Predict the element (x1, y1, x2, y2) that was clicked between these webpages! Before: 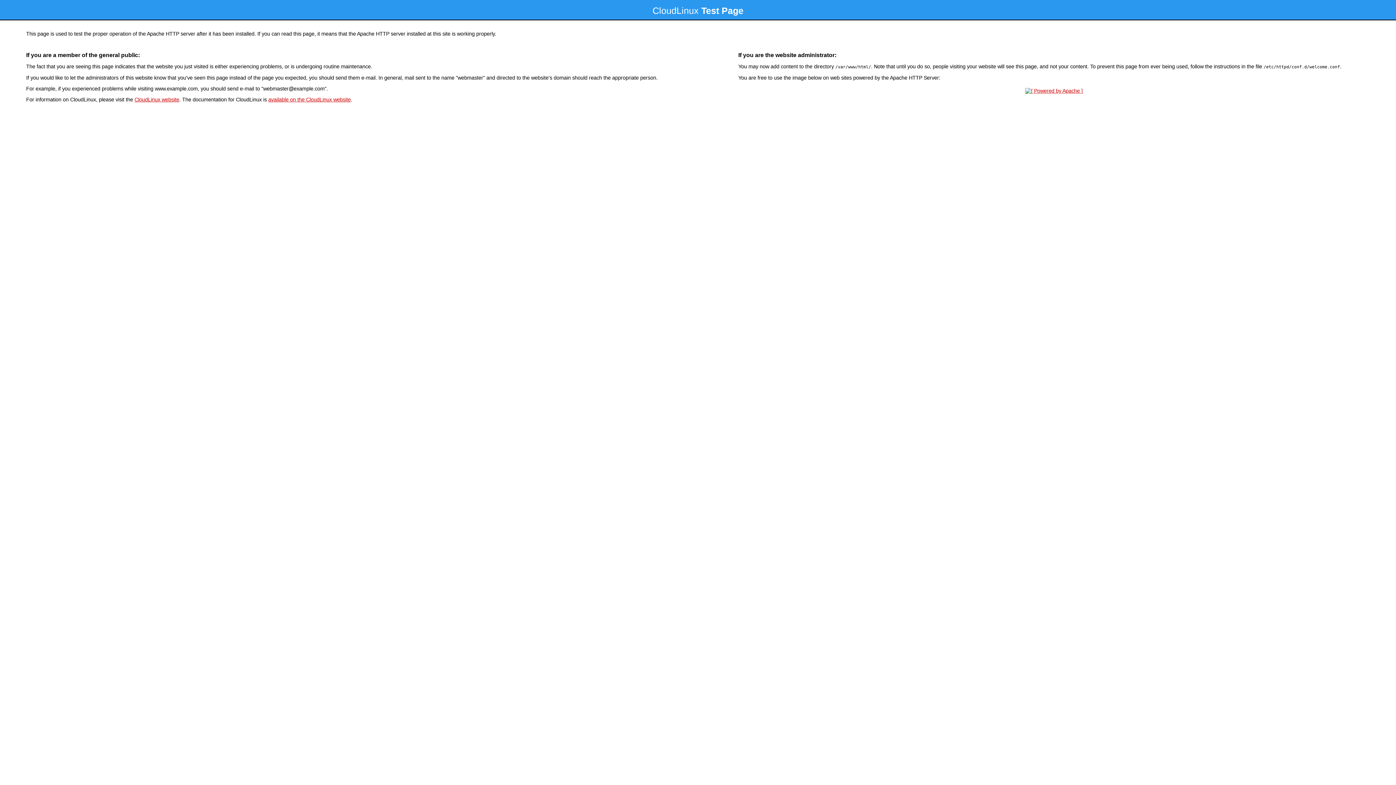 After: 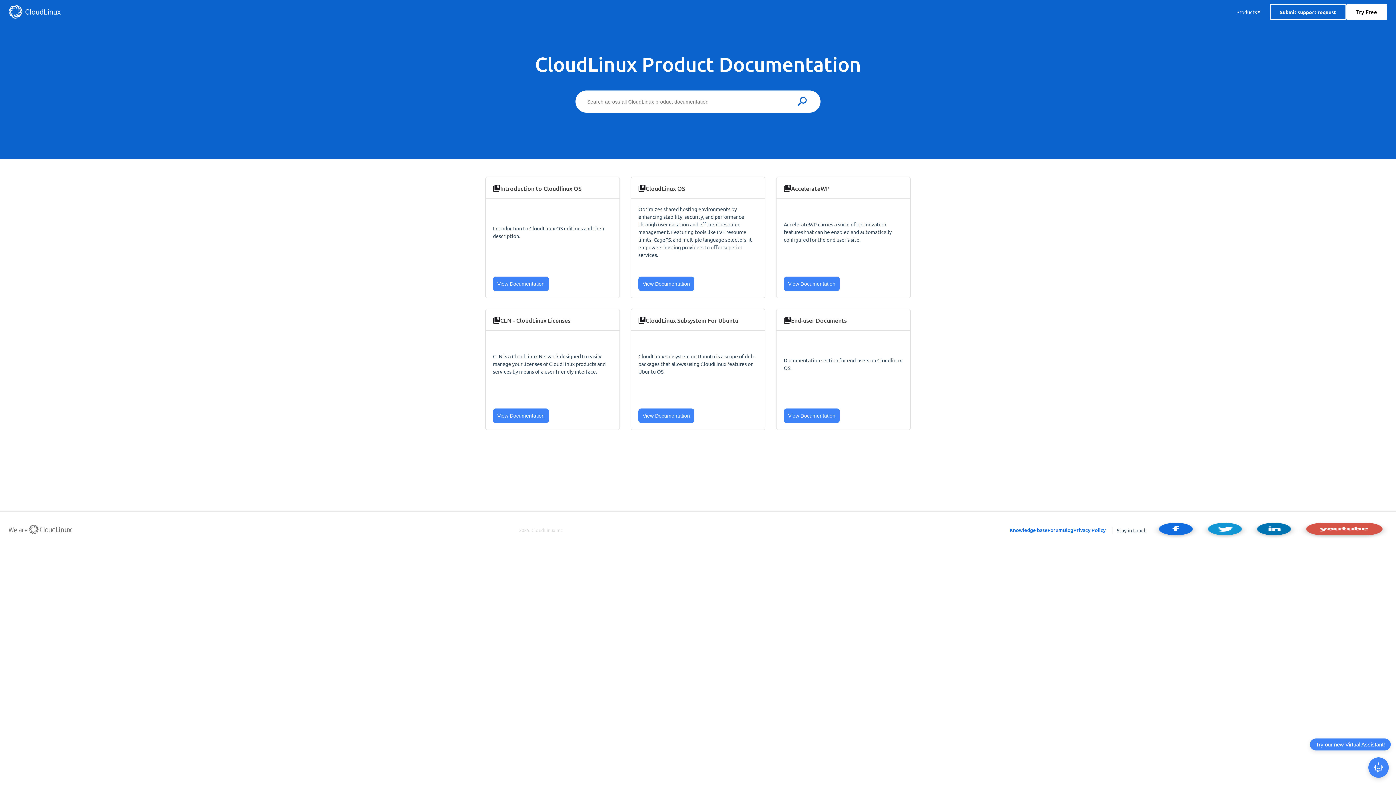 Action: bbox: (268, 96, 350, 102) label: available on the CloudLinux website